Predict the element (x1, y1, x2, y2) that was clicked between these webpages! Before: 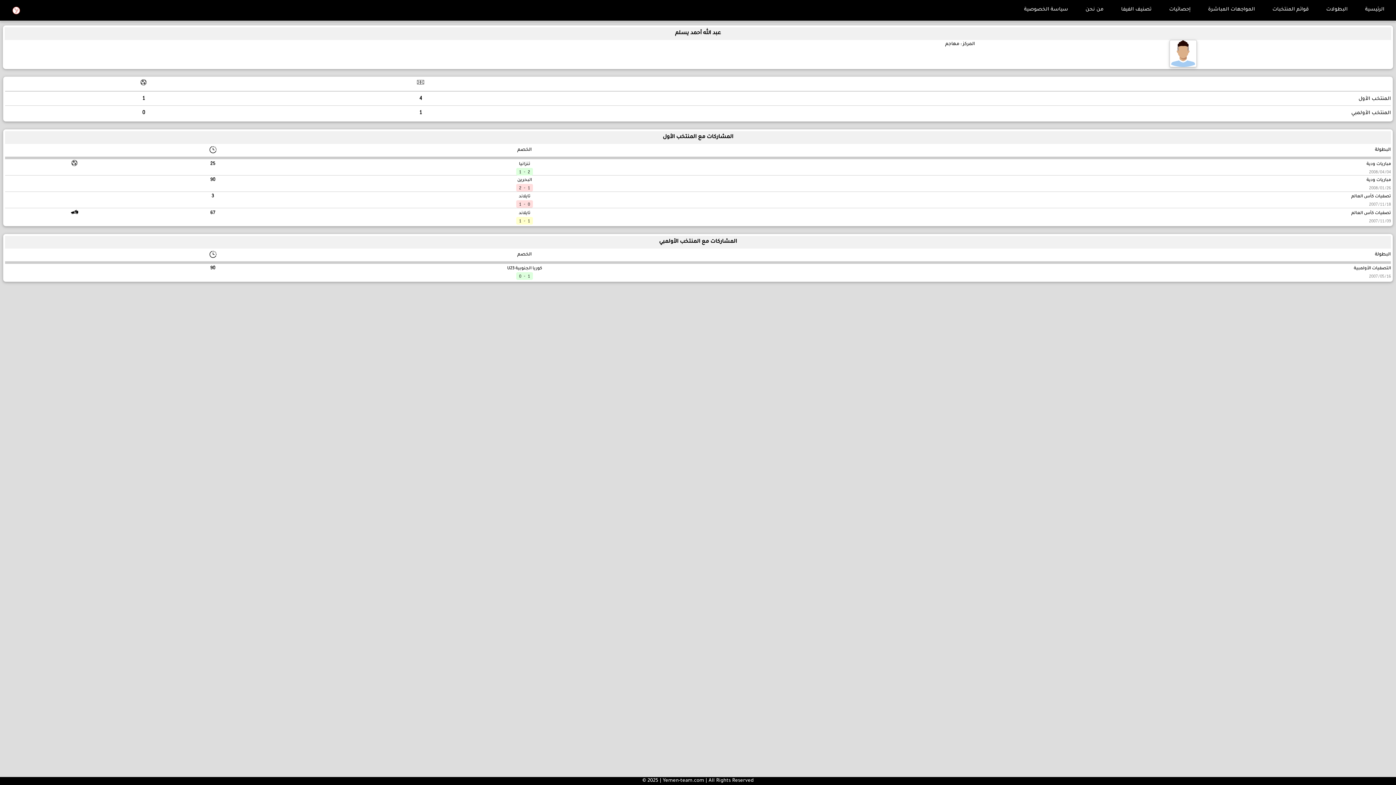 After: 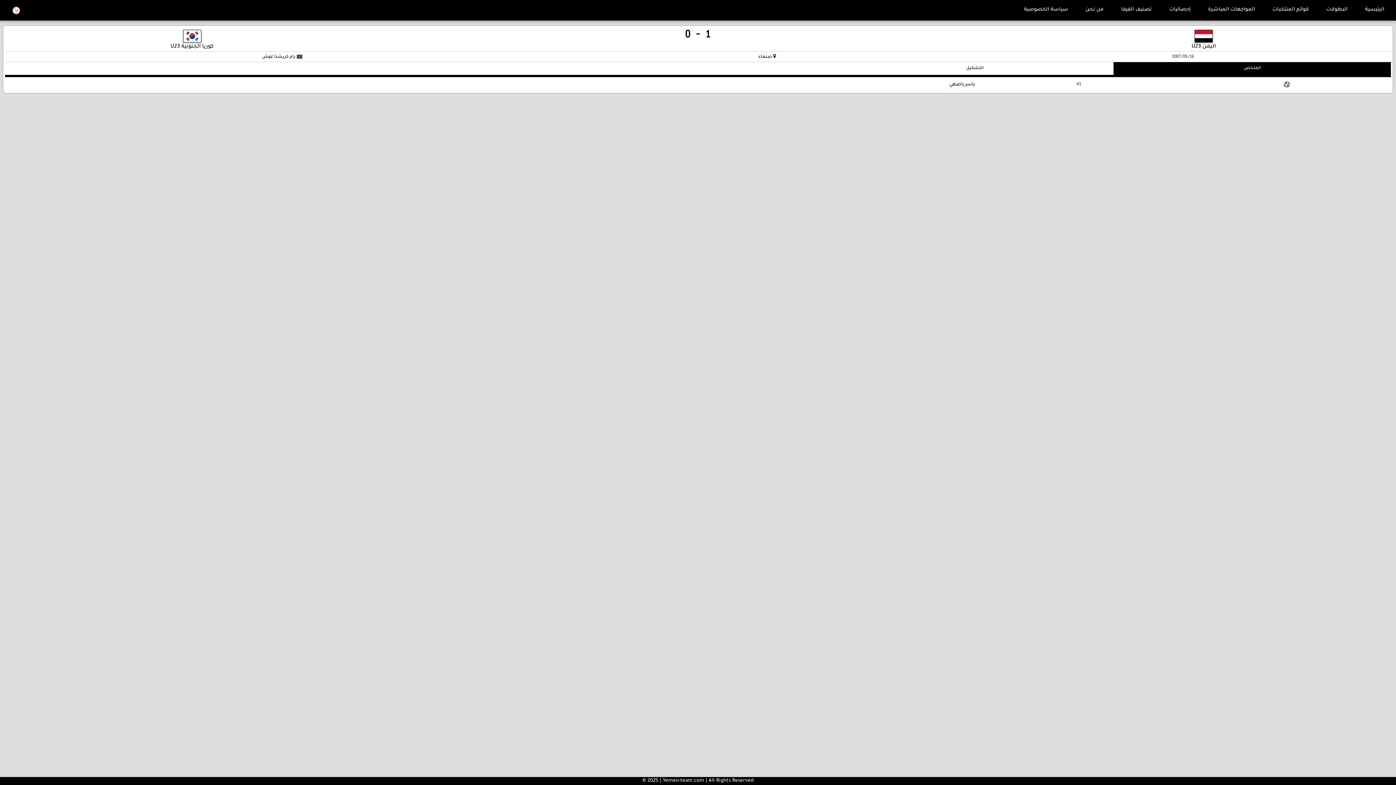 Action: bbox: (282, 272, 767, 280) label: 1 - 0